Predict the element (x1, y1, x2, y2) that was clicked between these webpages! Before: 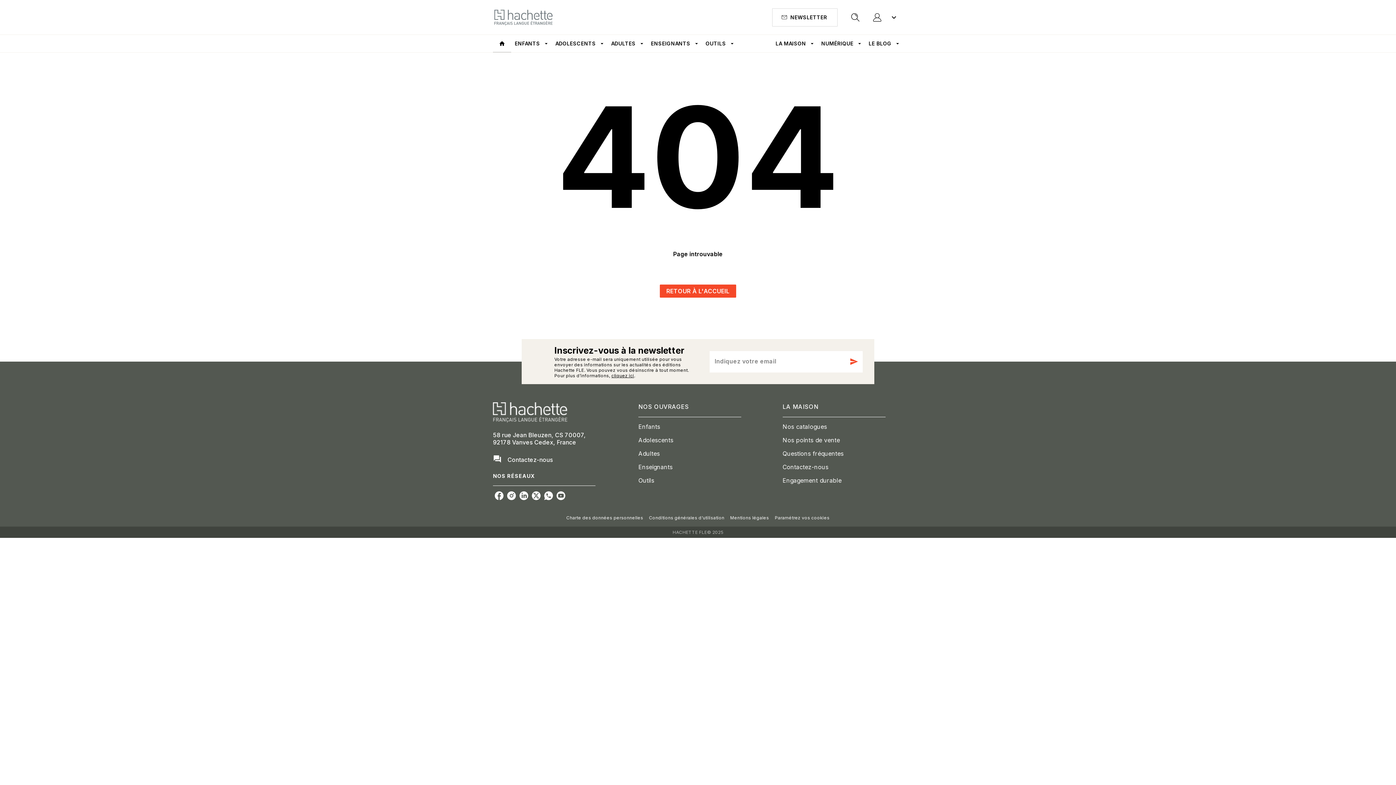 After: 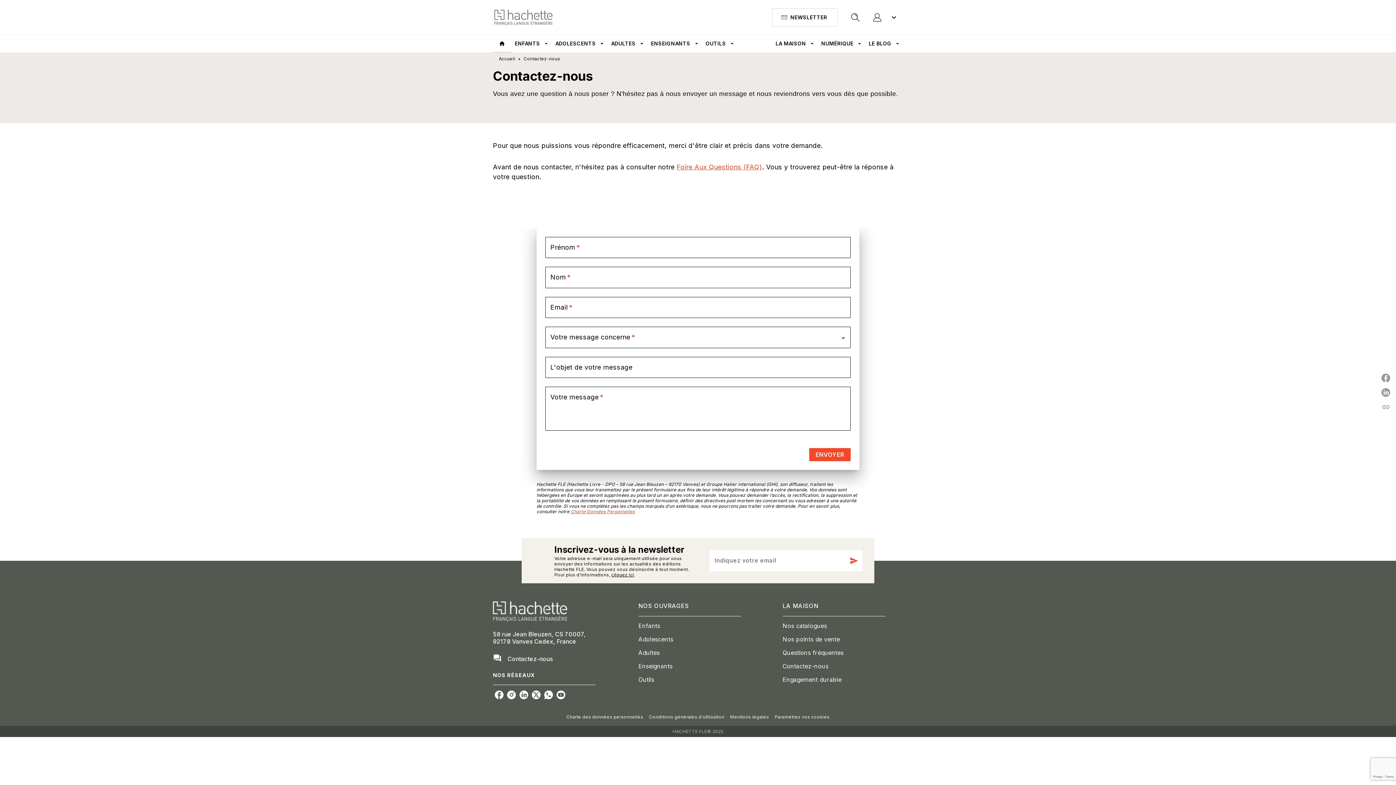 Action: label: Contactez-nous bbox: (782, 460, 885, 474)